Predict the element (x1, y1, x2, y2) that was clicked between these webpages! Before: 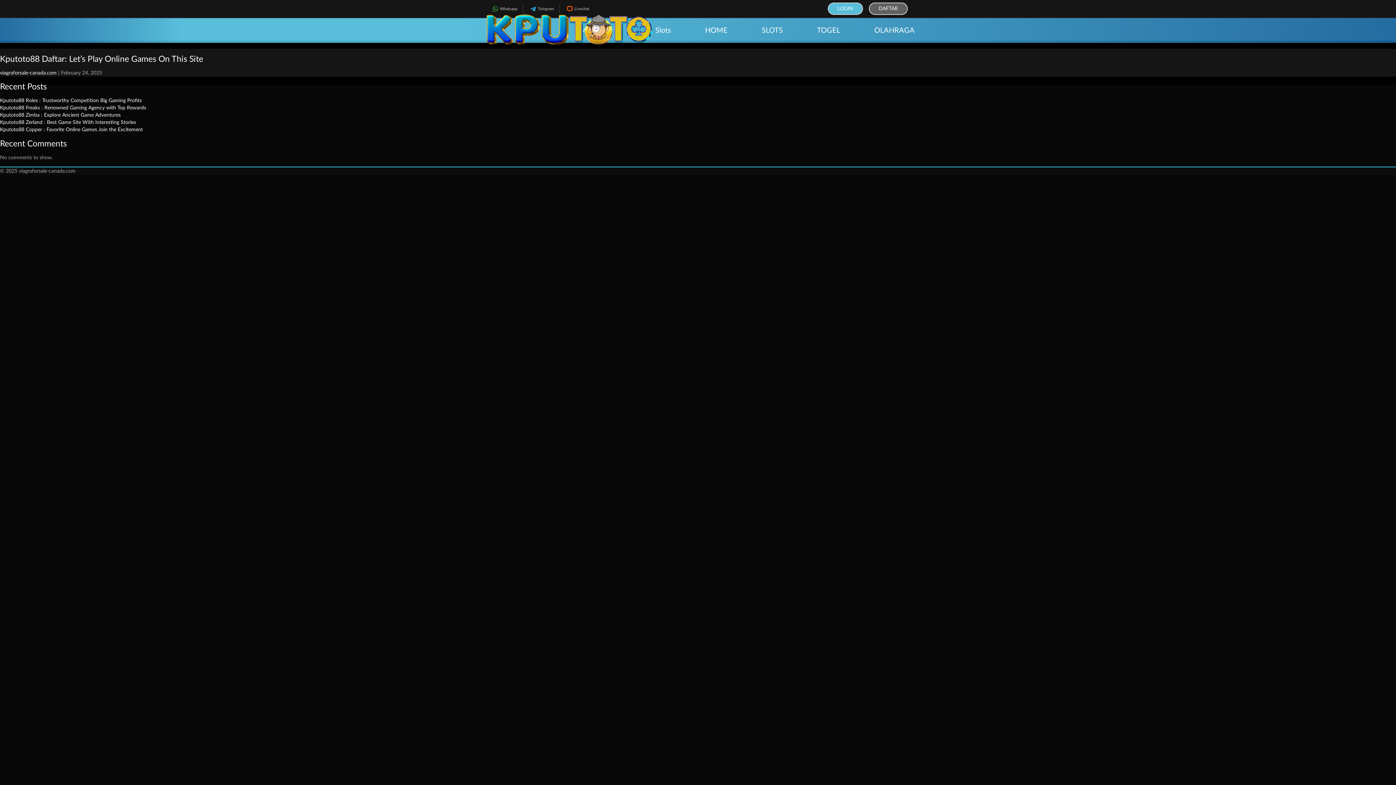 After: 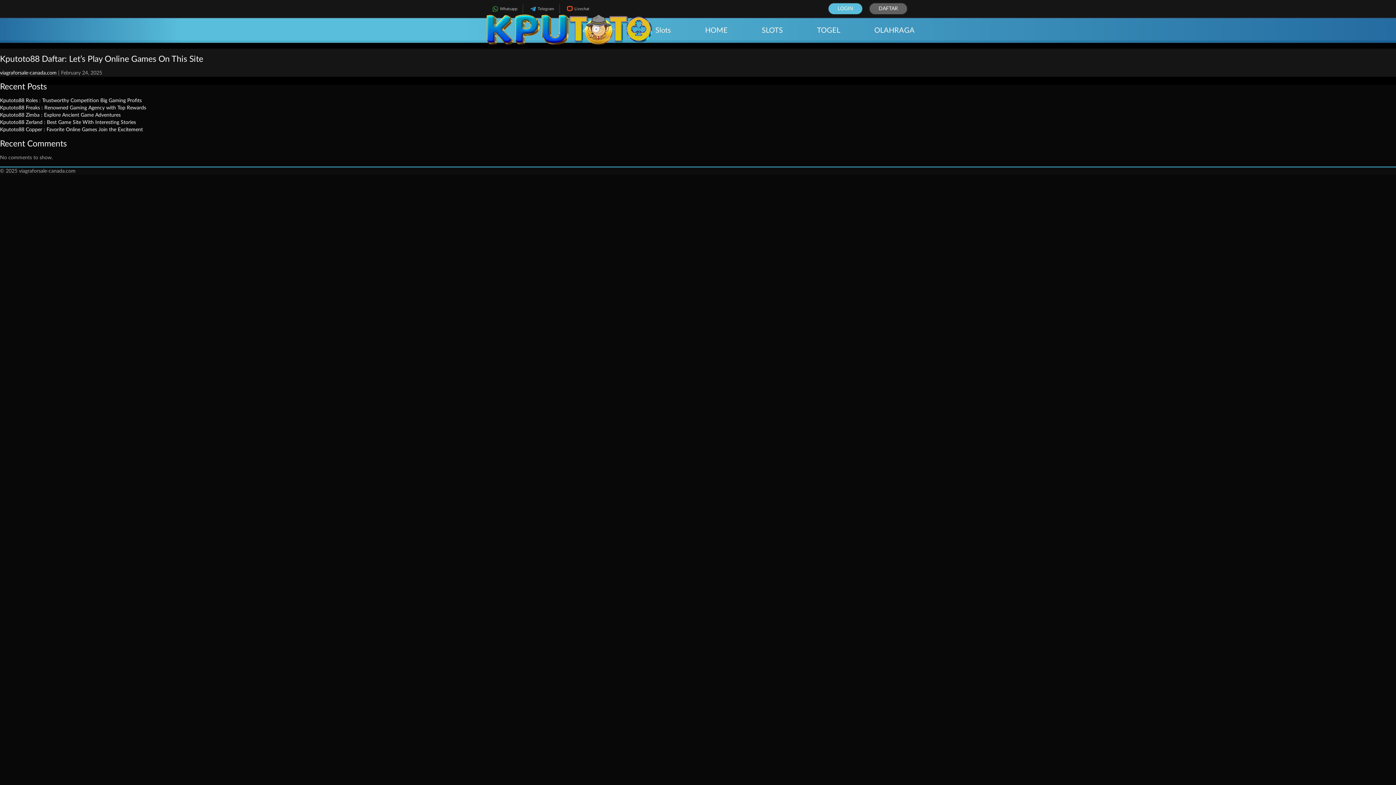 Action: label: DAFTAR bbox: (869, 2, 908, 14)